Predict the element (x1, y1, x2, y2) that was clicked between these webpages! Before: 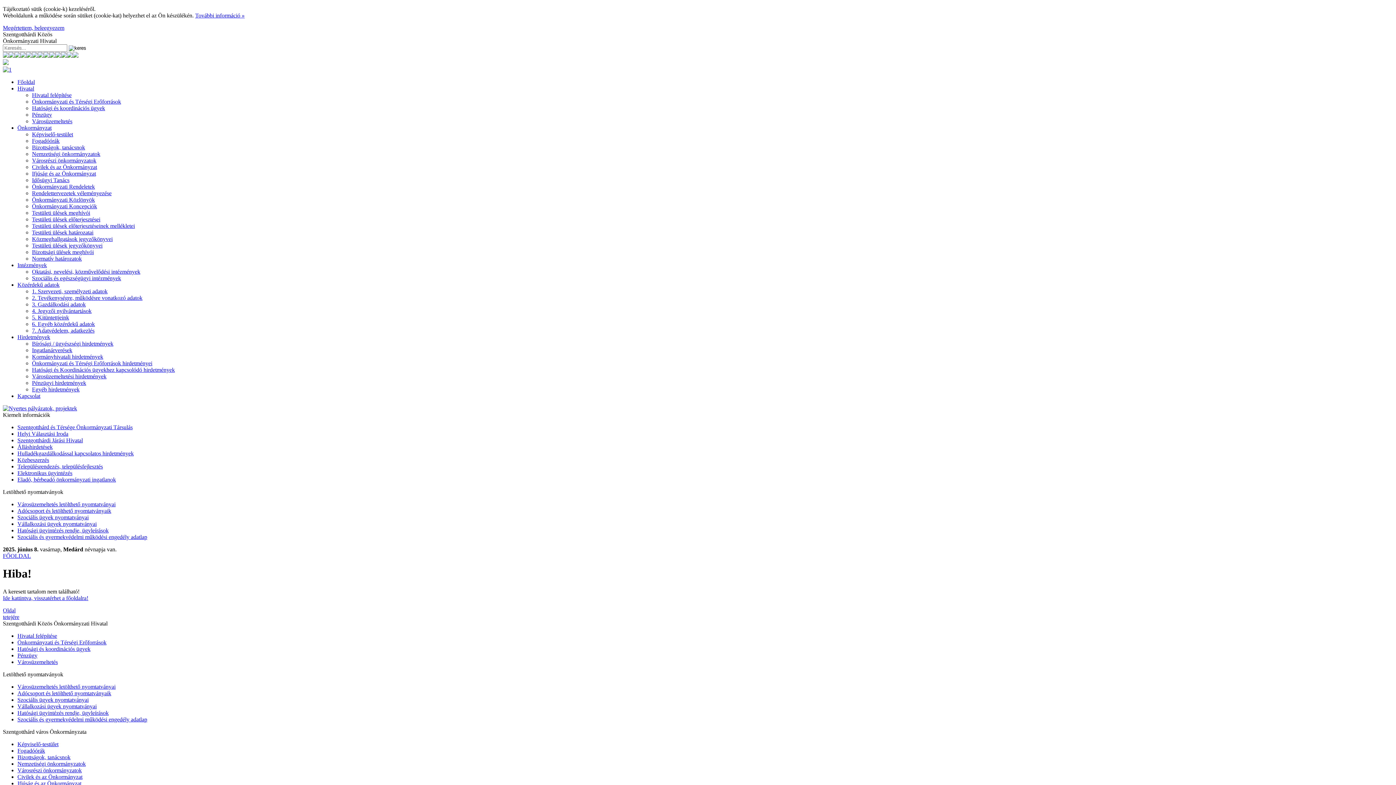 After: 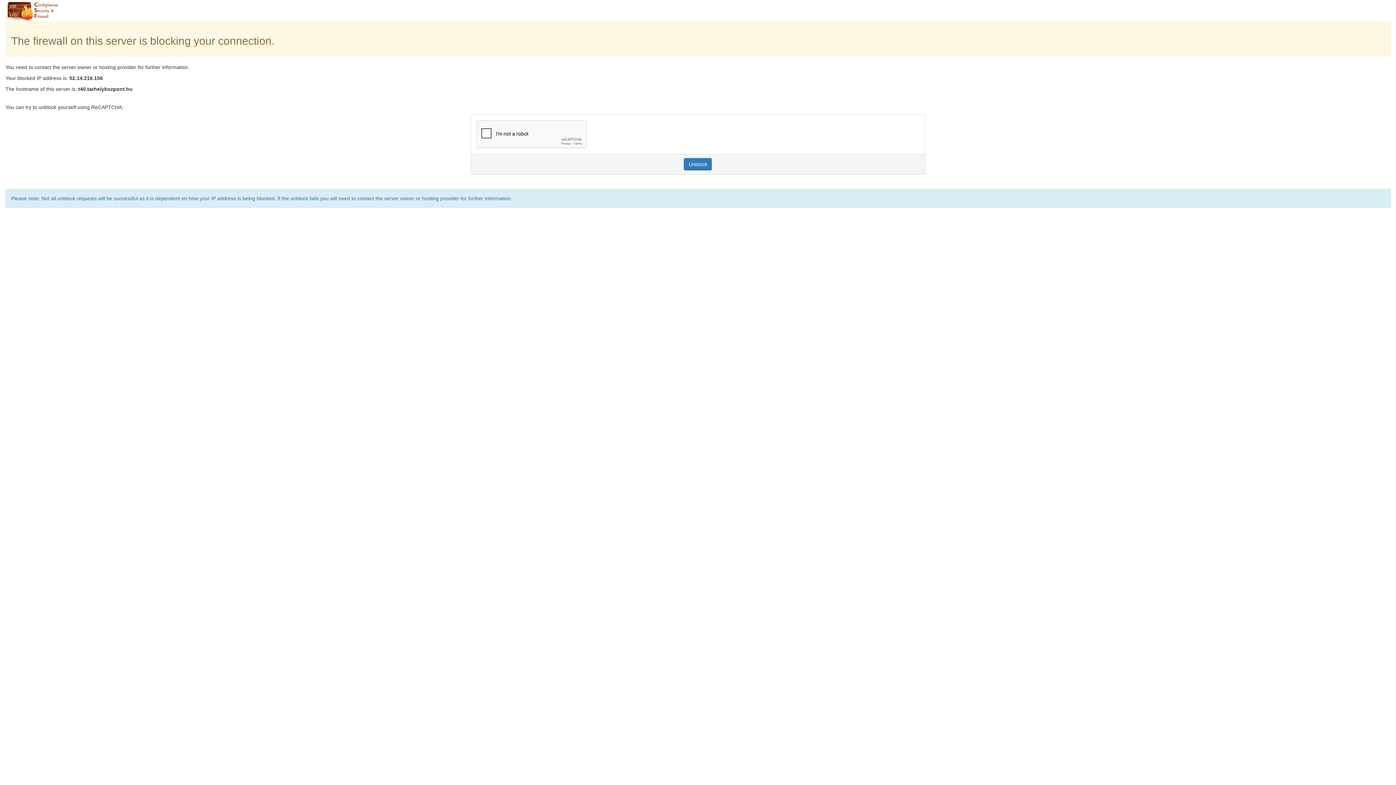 Action: label: Ide kattintva, visszatérhet a főoldalra! bbox: (2, 595, 88, 601)